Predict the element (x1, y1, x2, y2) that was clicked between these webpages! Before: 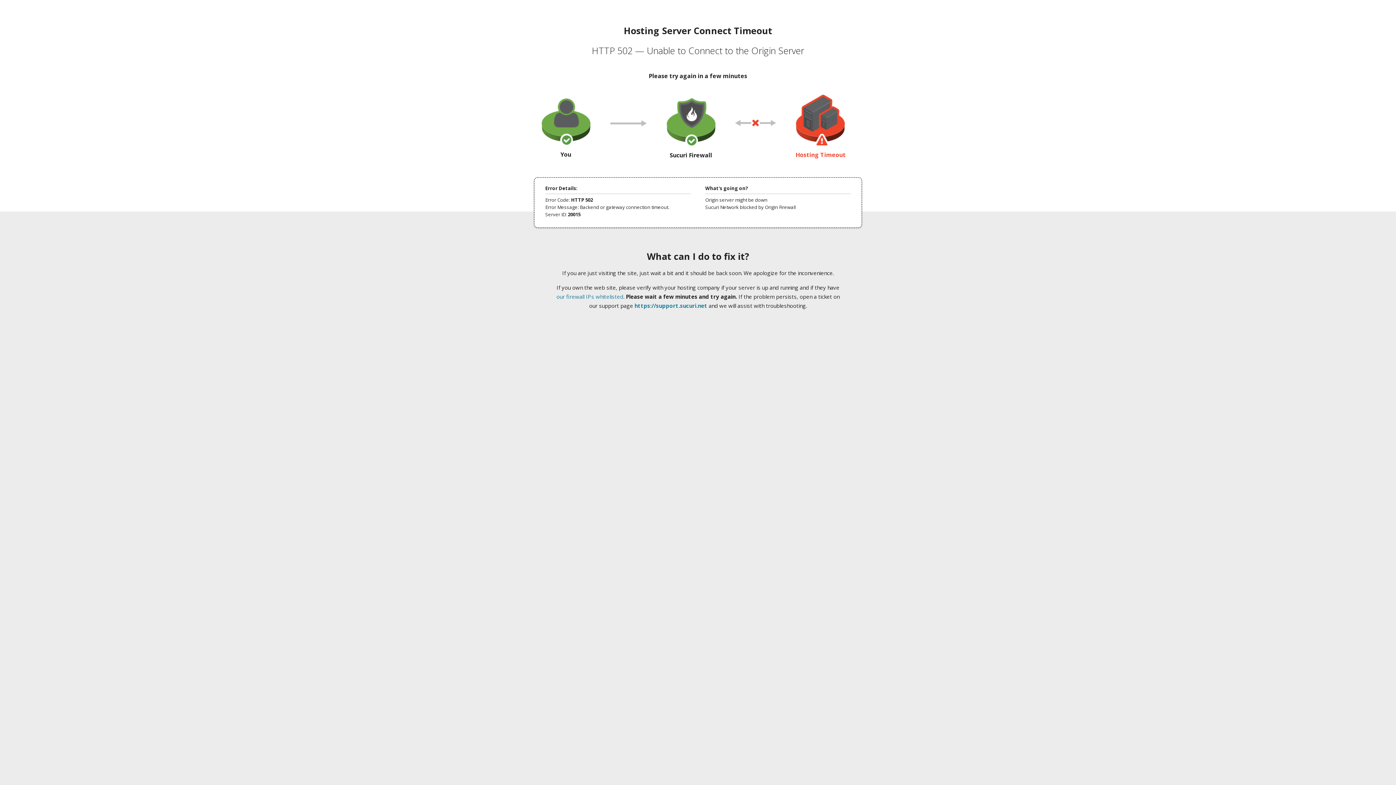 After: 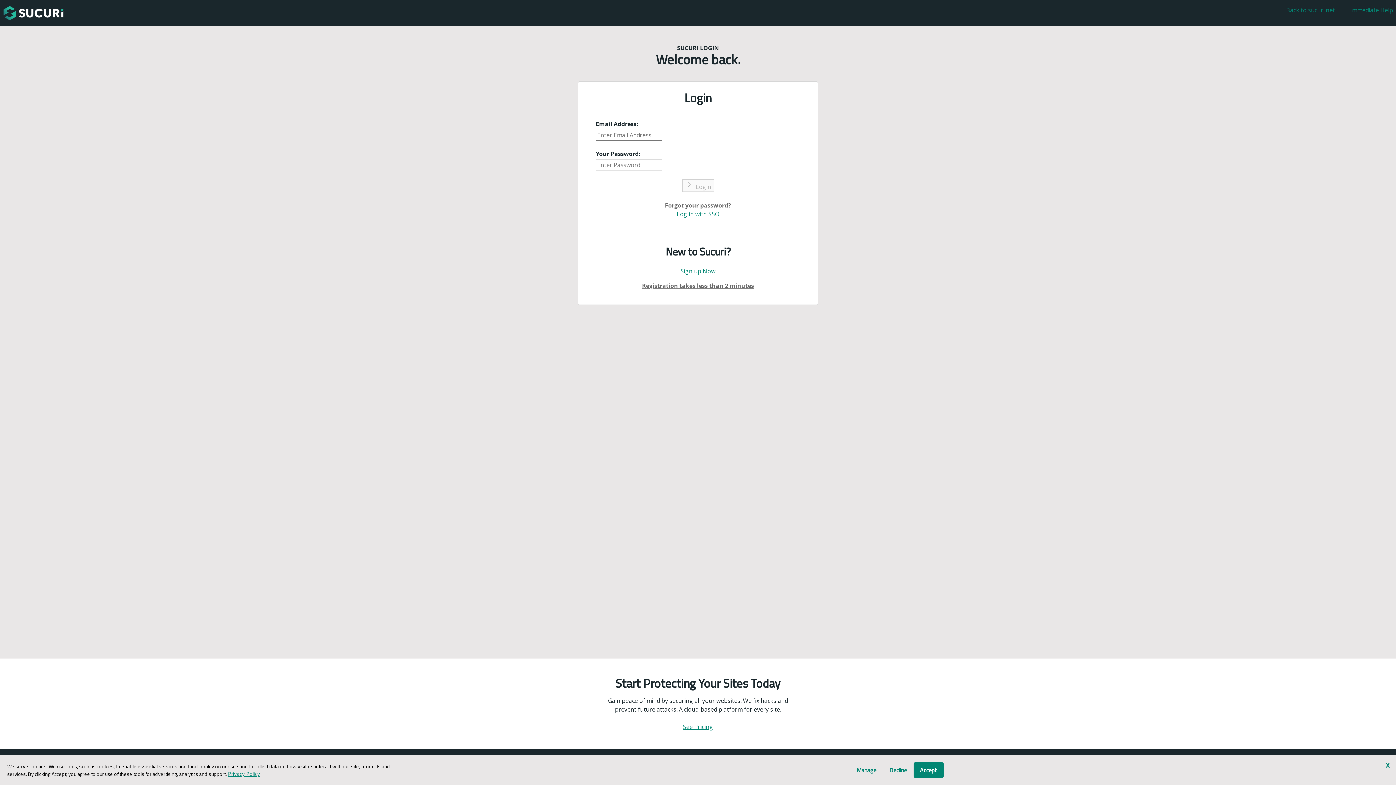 Action: bbox: (634, 302, 707, 309) label: https://support.sucuri.net